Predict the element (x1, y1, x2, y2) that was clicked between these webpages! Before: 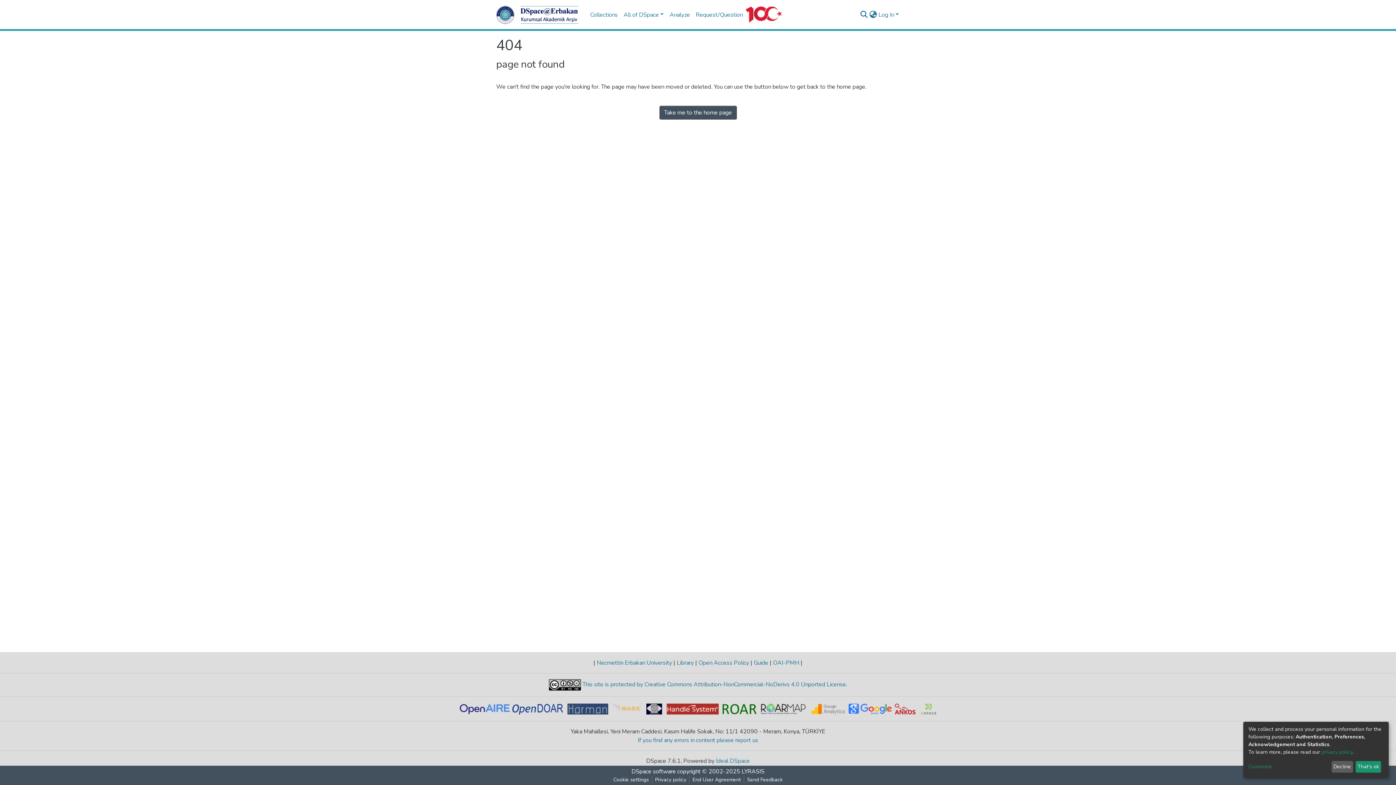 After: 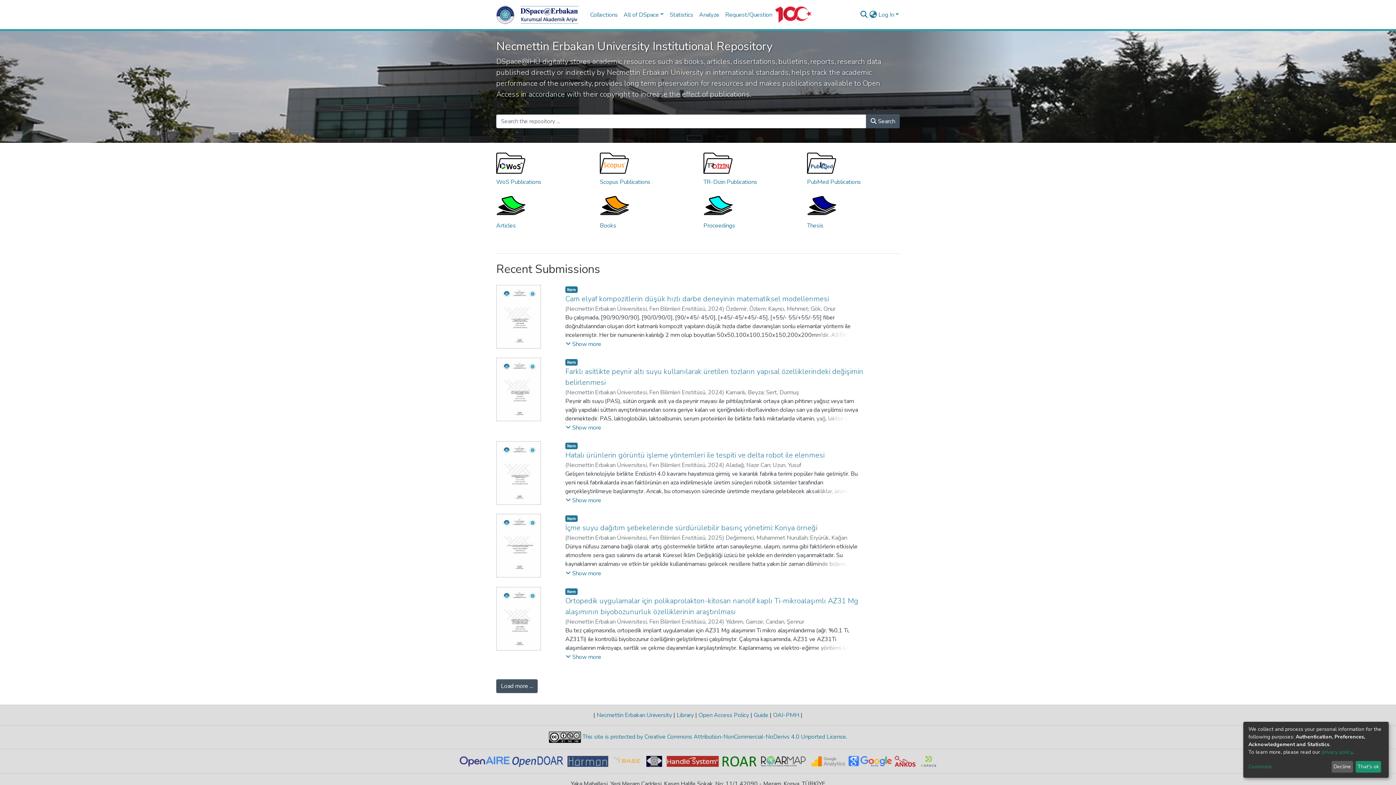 Action: label: Take me to the home page bbox: (659, 105, 736, 119)